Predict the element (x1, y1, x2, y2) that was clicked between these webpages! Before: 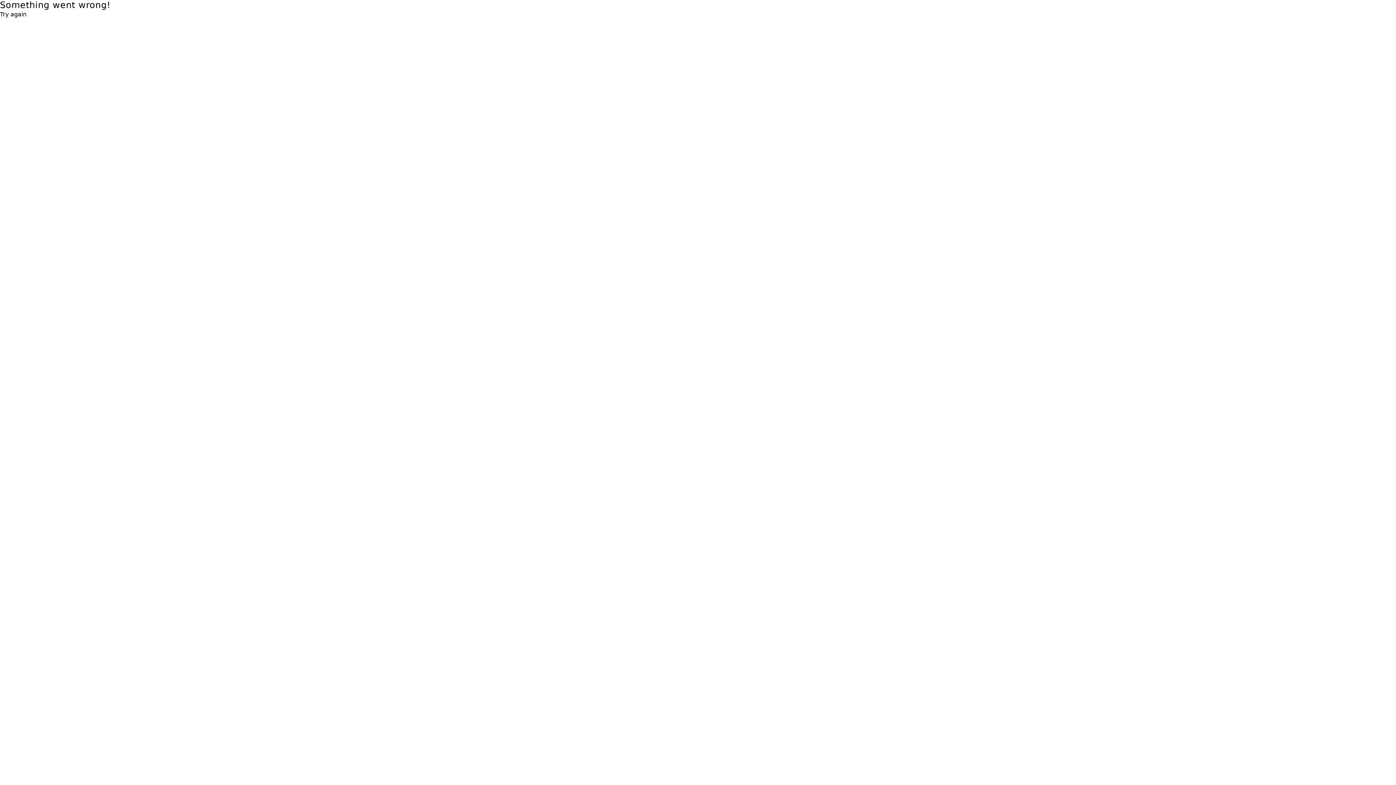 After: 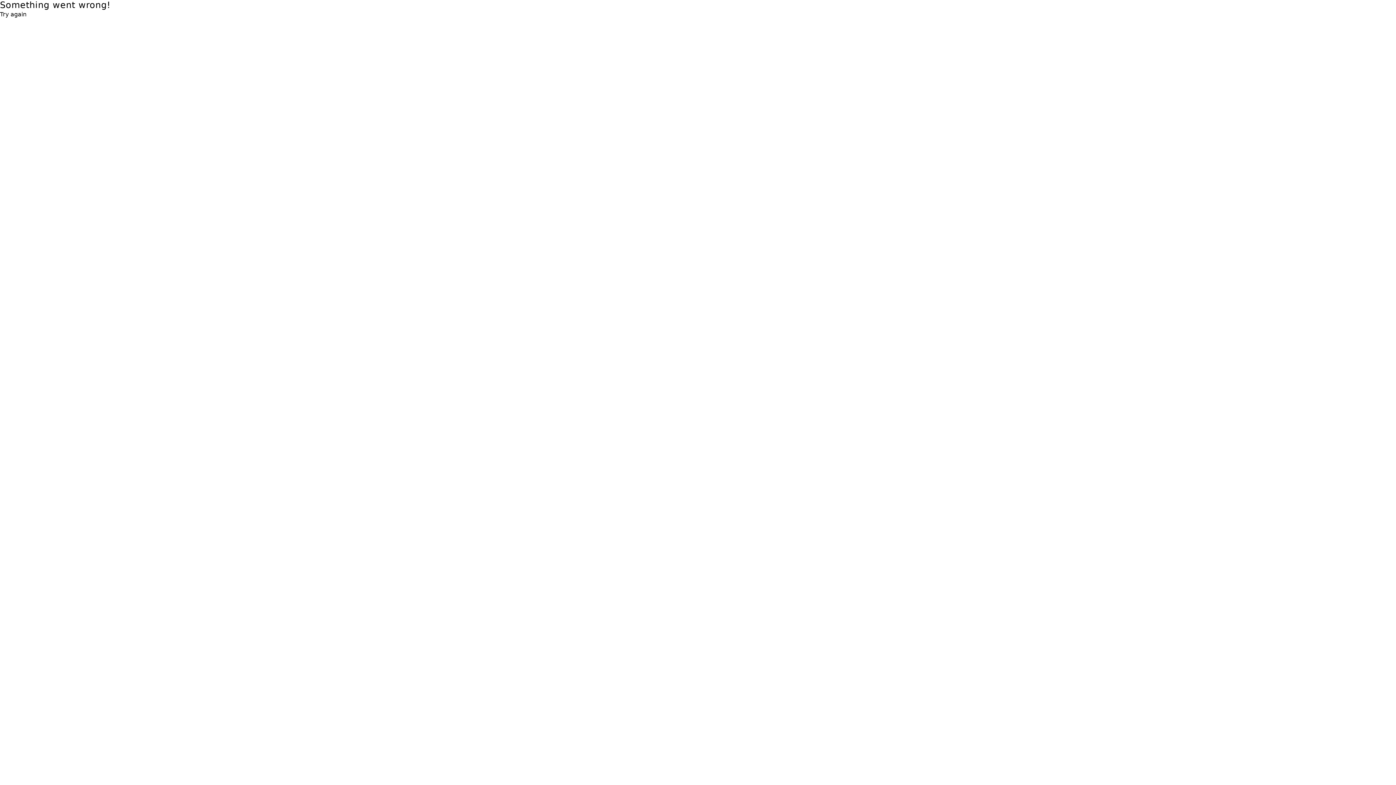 Action: bbox: (0, 10, 26, 18) label: Try again